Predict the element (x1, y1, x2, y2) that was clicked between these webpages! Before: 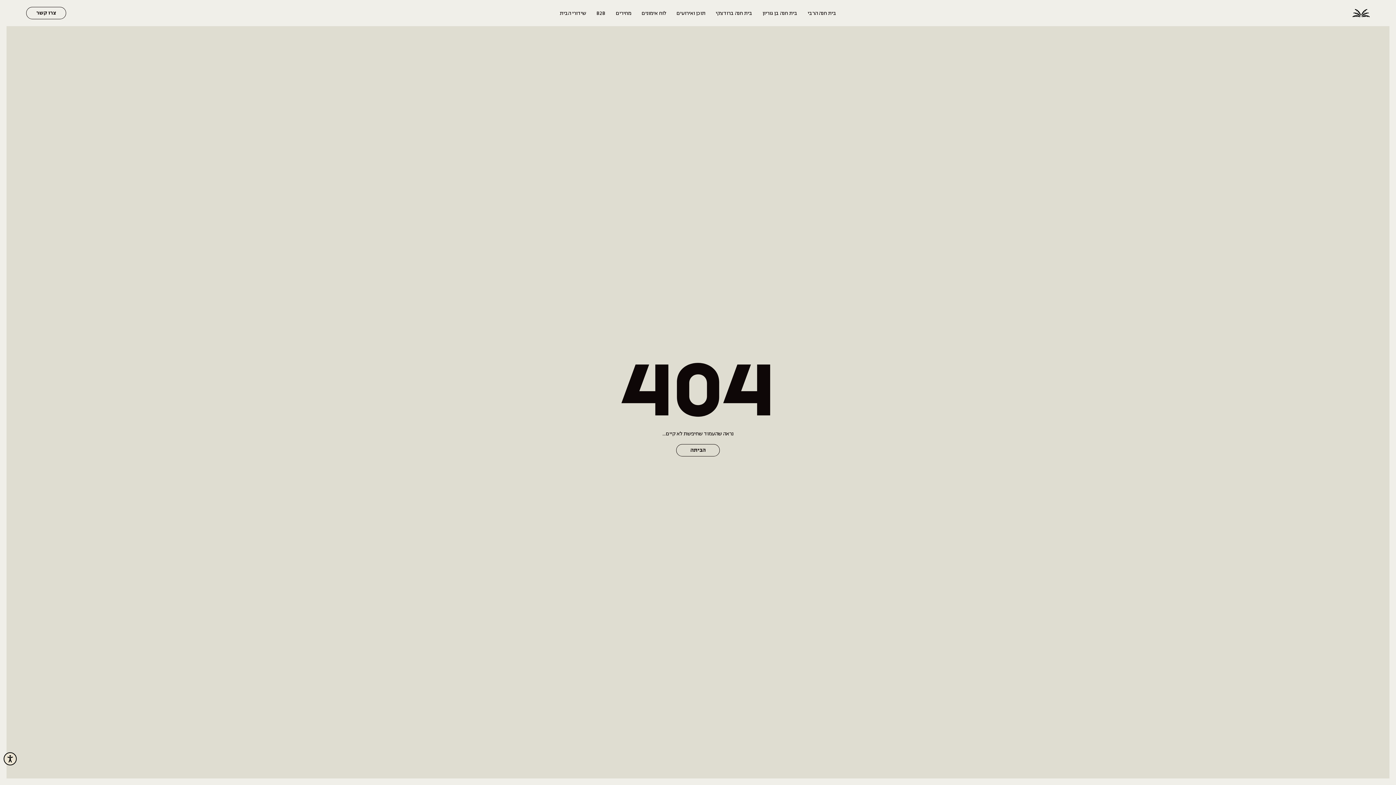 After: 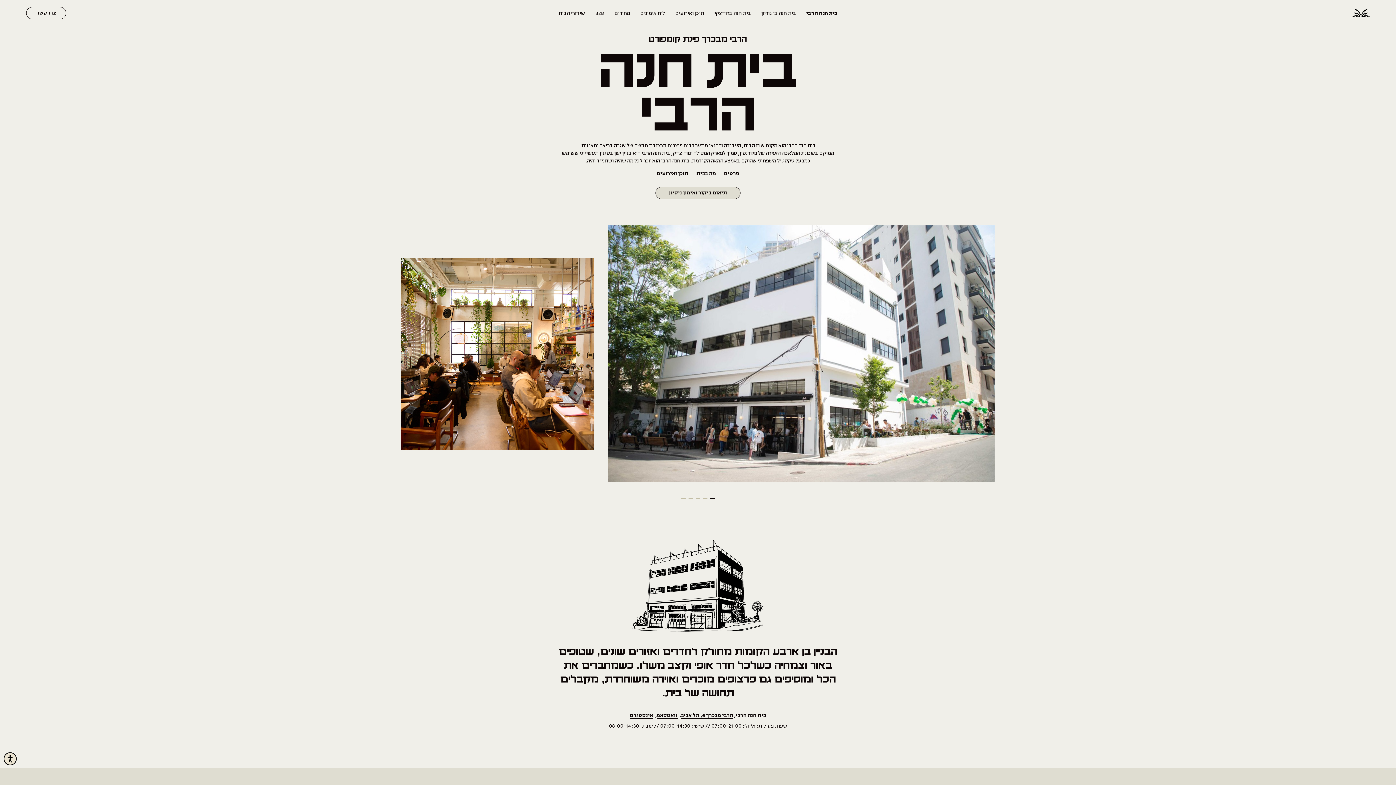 Action: bbox: (807, 10, 836, 15) label: בית חנה הרבי